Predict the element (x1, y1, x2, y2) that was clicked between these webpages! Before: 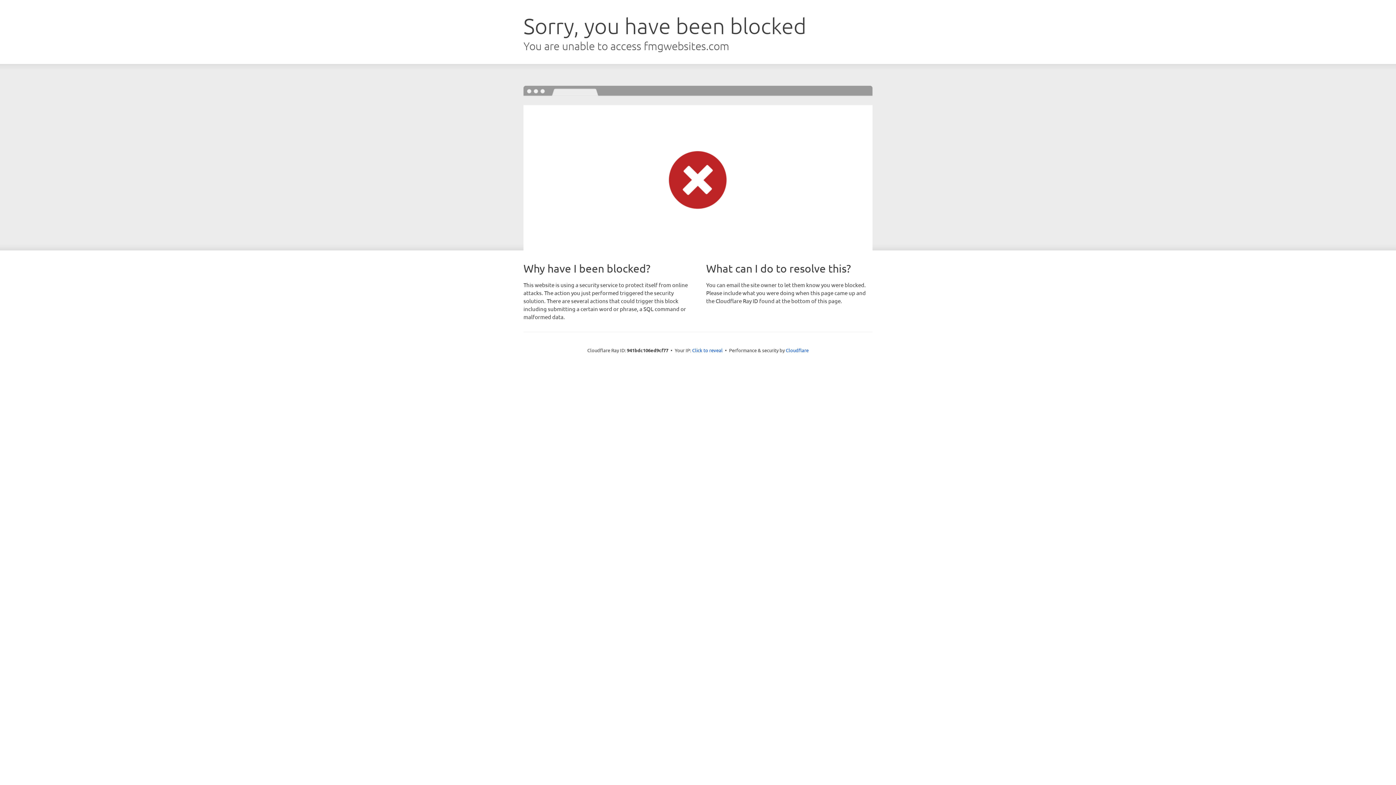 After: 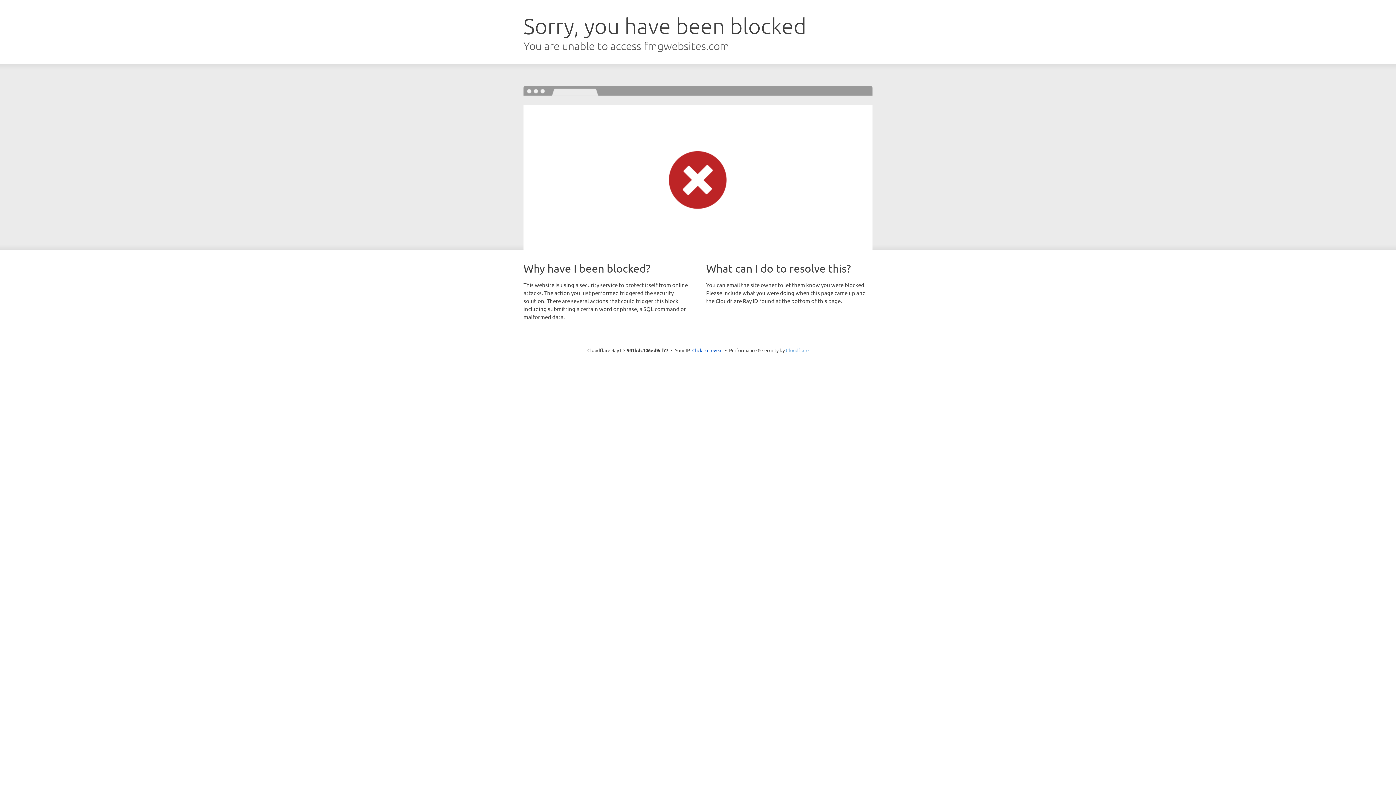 Action: bbox: (786, 347, 808, 353) label: Cloudflare